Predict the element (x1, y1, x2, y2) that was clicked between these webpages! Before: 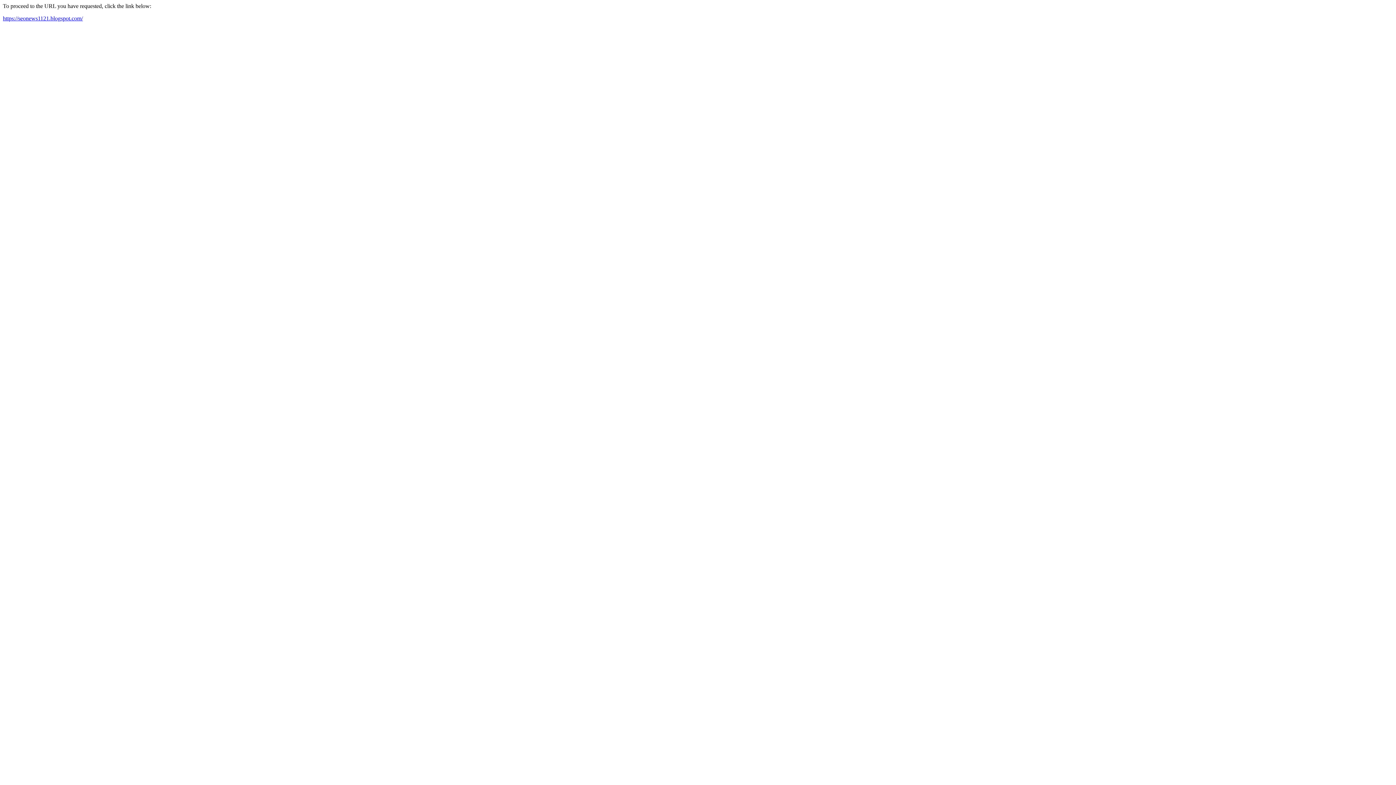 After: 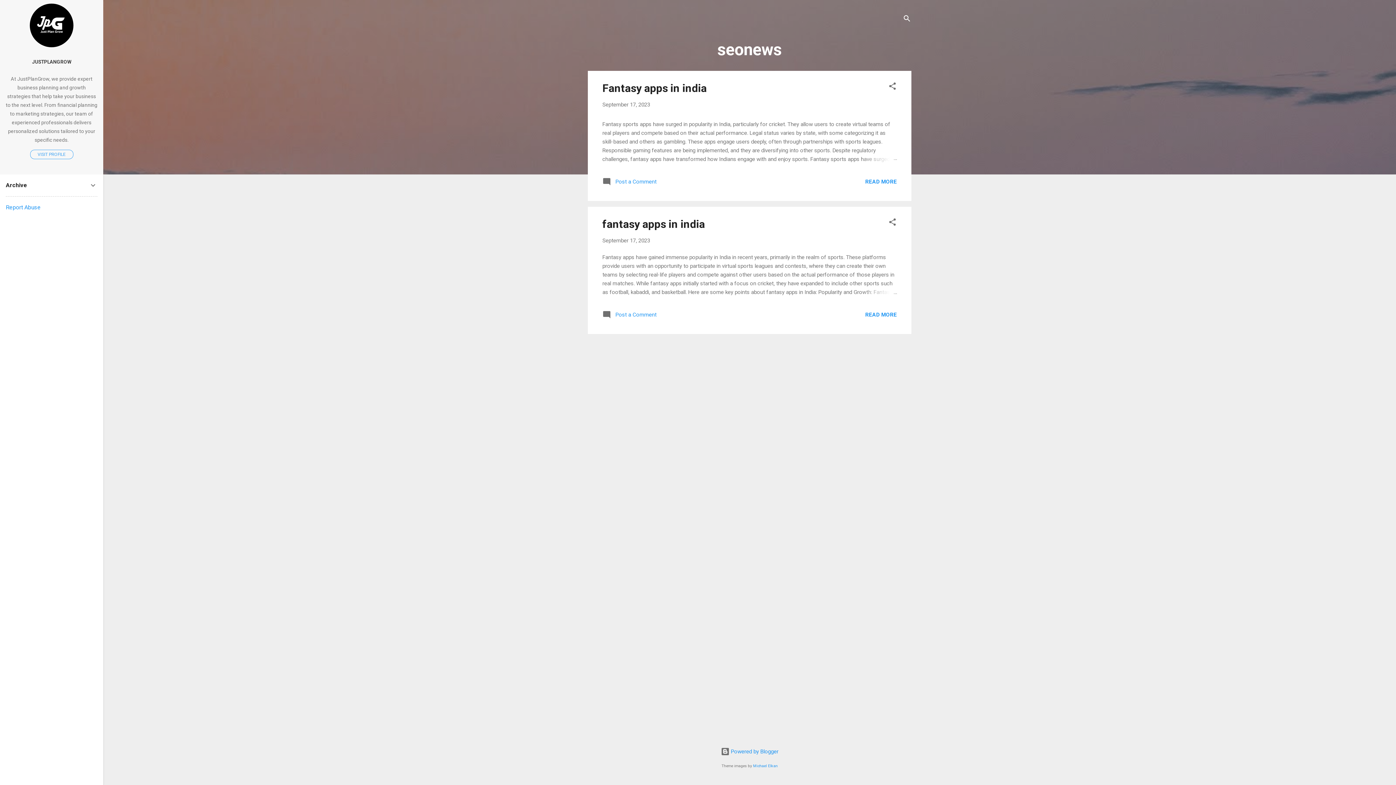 Action: label: https://seonews1121.blogspot.com/ bbox: (2, 15, 82, 21)